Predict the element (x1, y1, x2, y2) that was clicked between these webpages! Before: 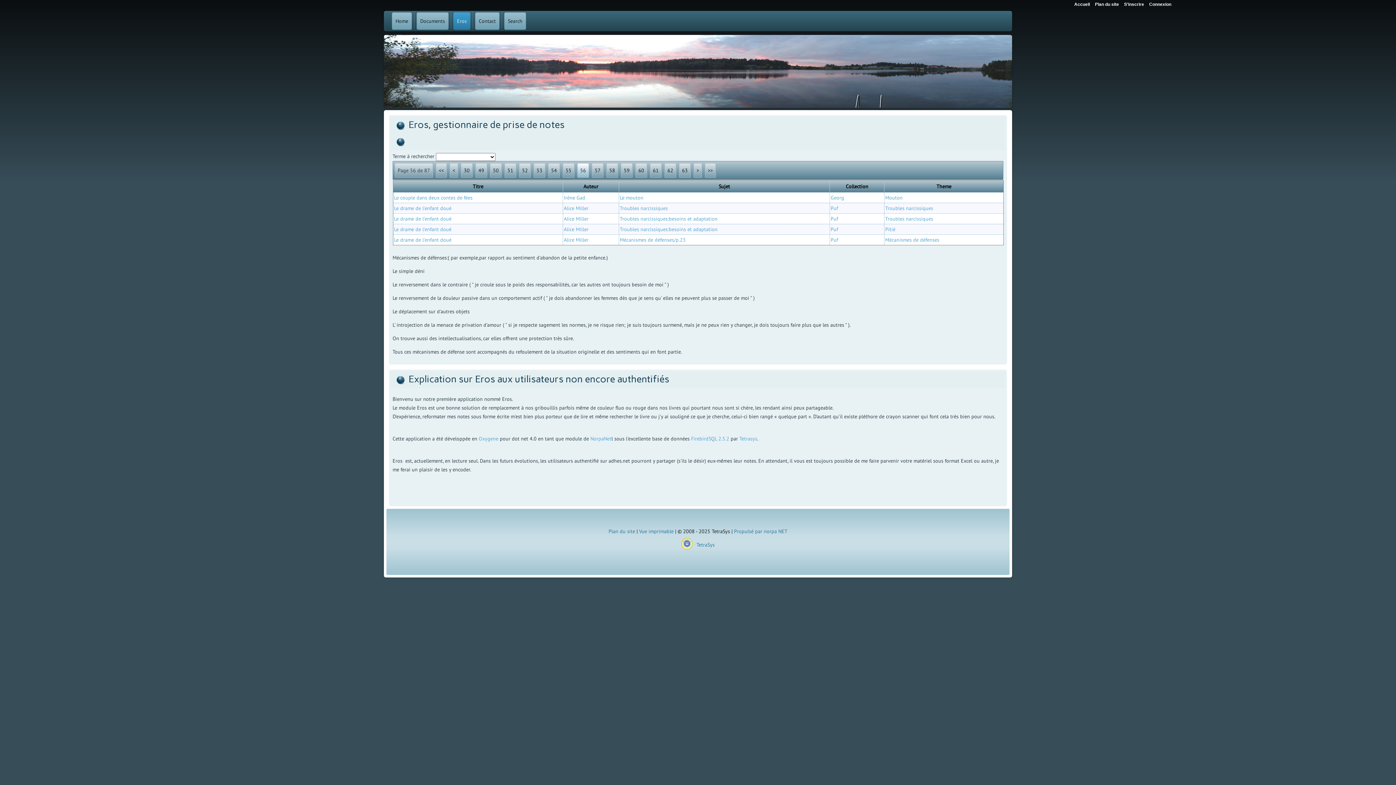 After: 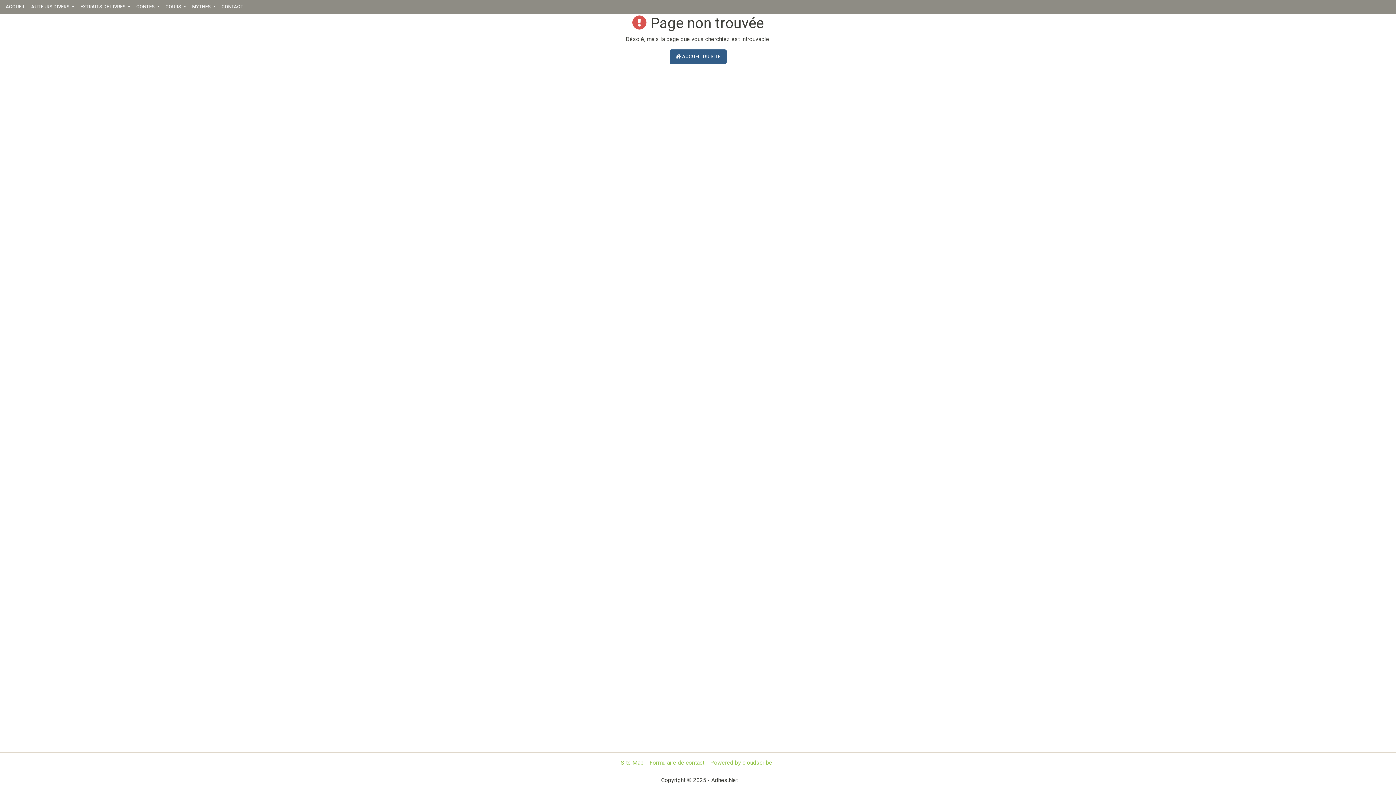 Action: bbox: (936, 183, 951, 189) label: Theme